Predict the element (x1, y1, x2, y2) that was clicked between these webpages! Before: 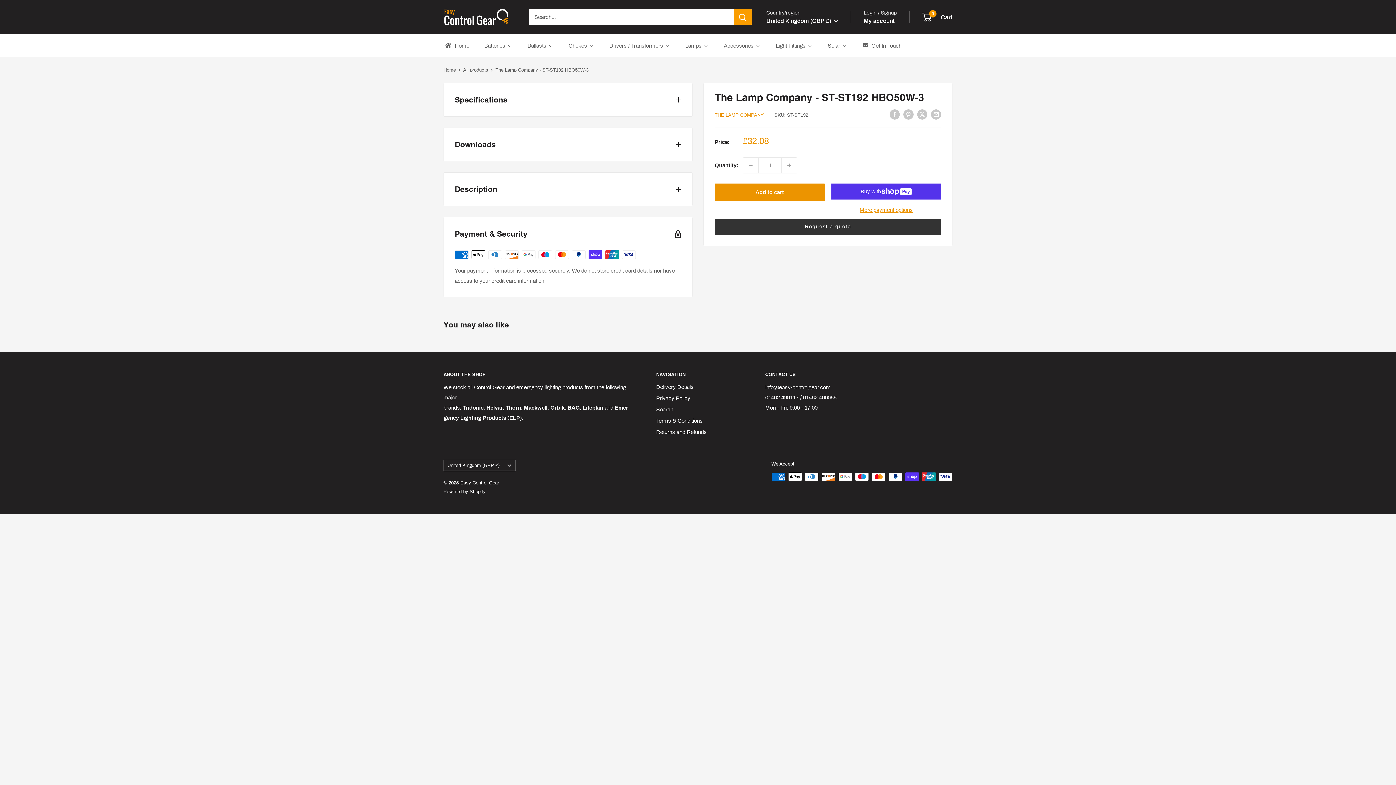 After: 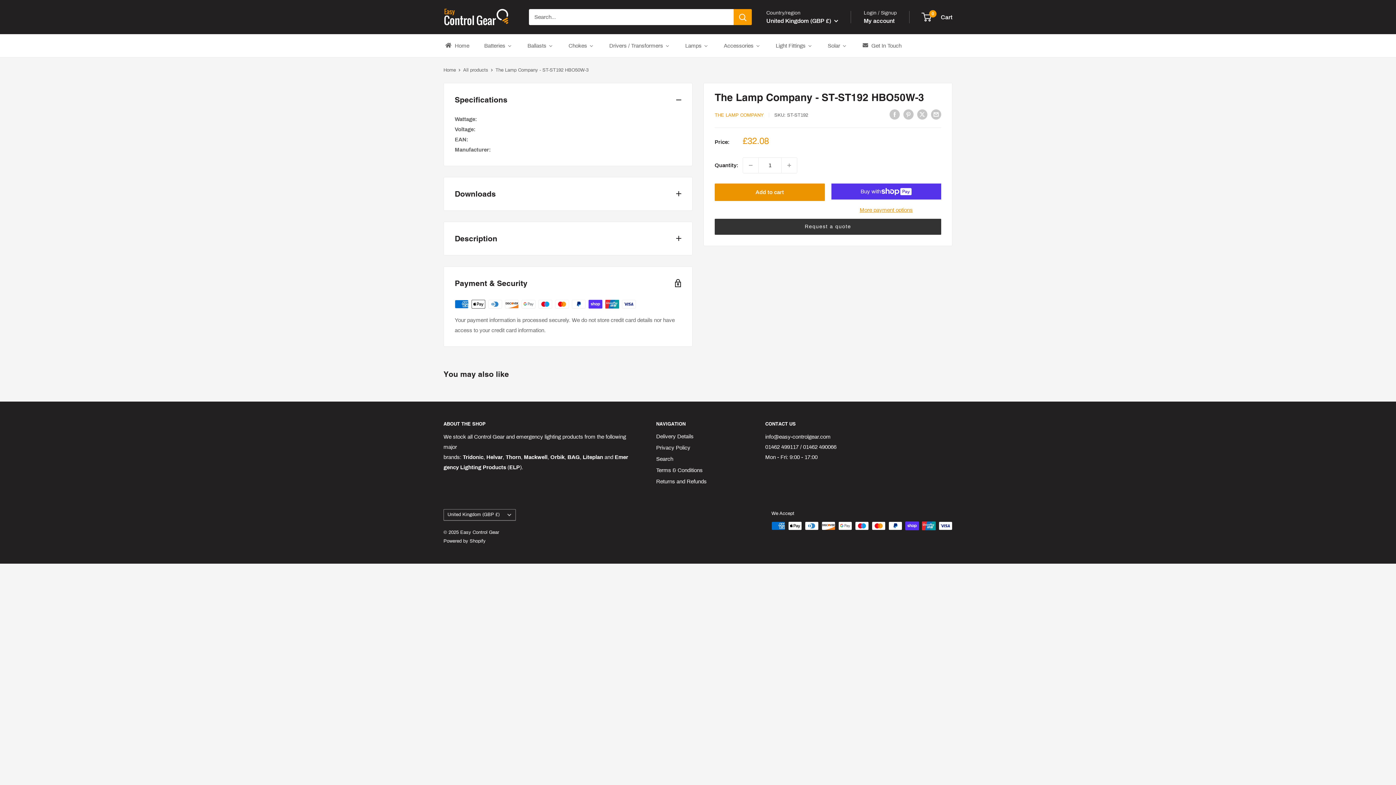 Action: label: Specifications bbox: (444, 83, 692, 116)